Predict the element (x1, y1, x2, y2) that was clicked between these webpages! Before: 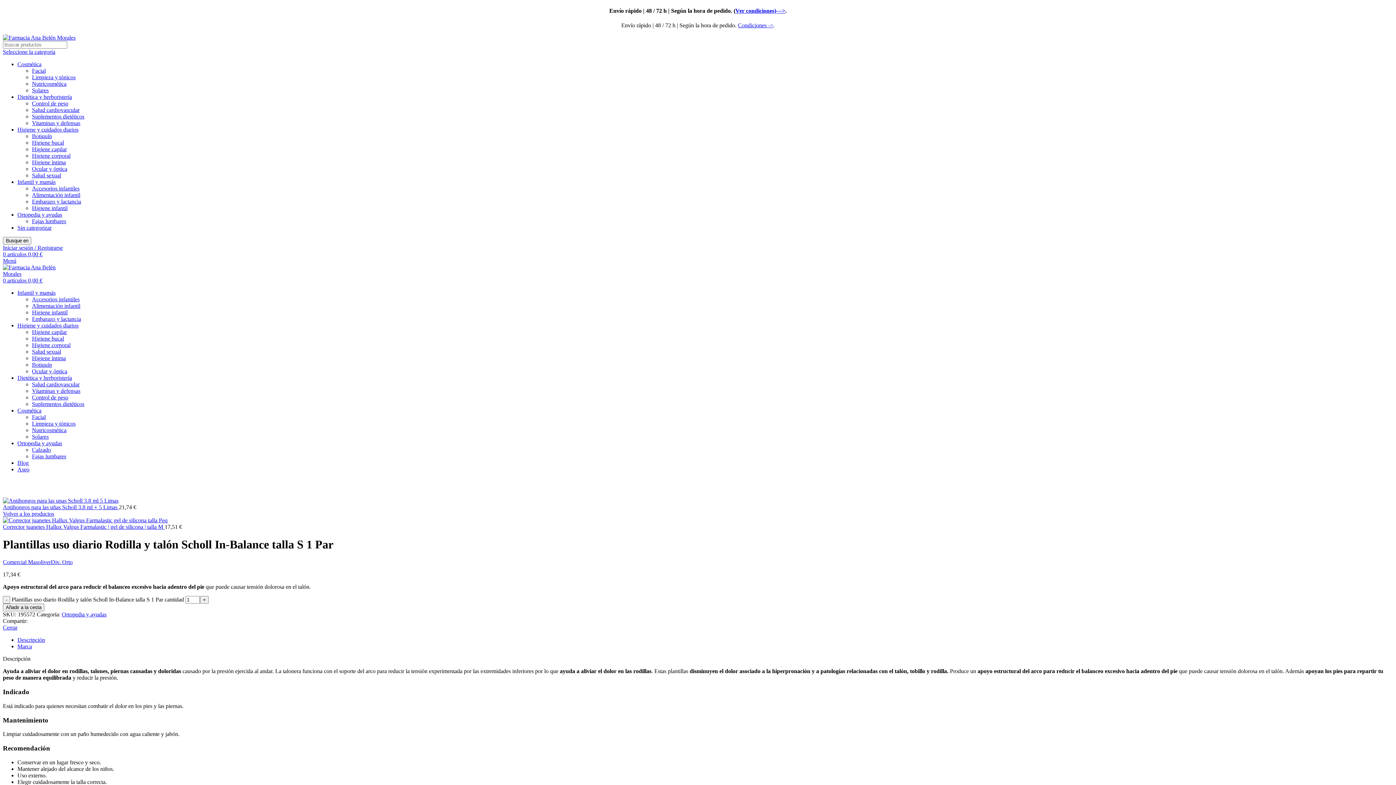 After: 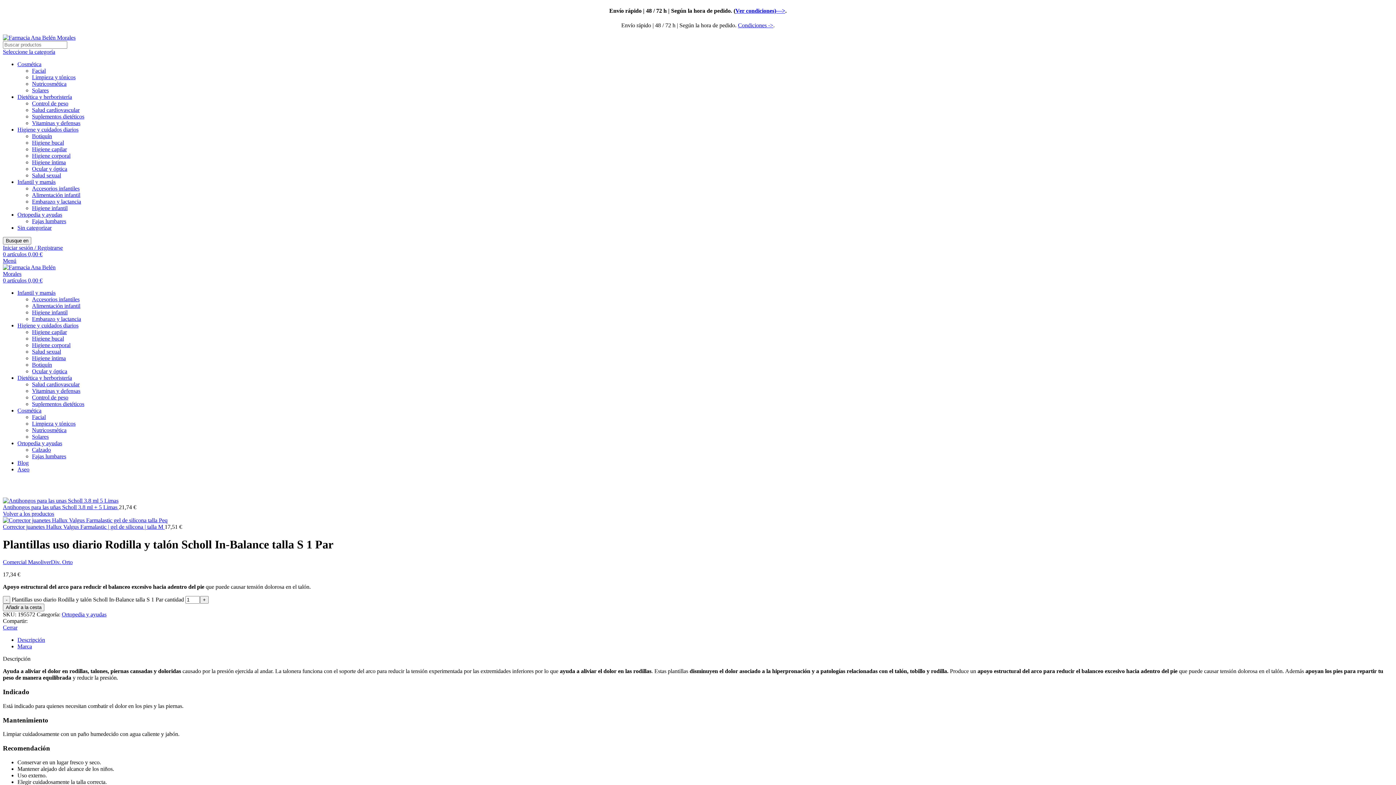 Action: label: Condiciones -> bbox: (738, 22, 773, 28)